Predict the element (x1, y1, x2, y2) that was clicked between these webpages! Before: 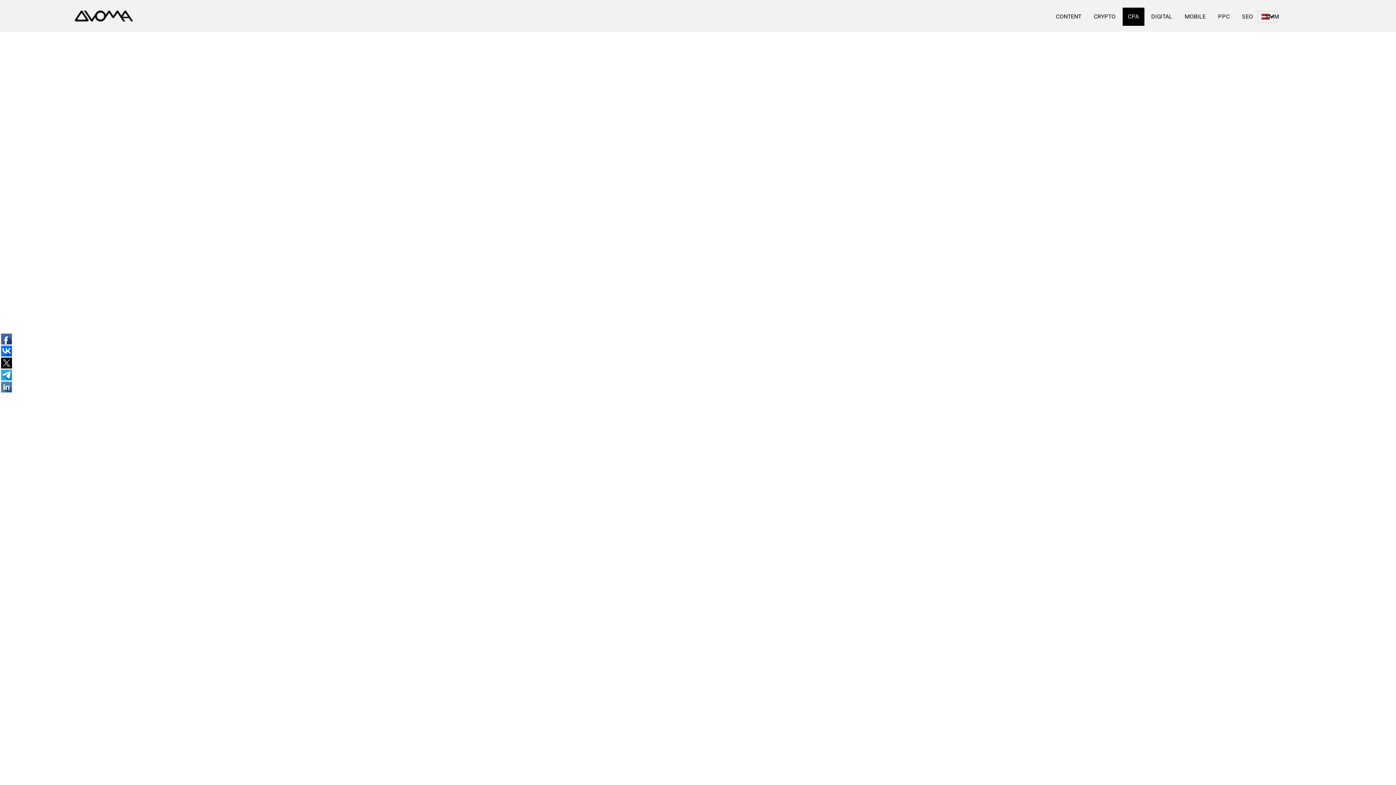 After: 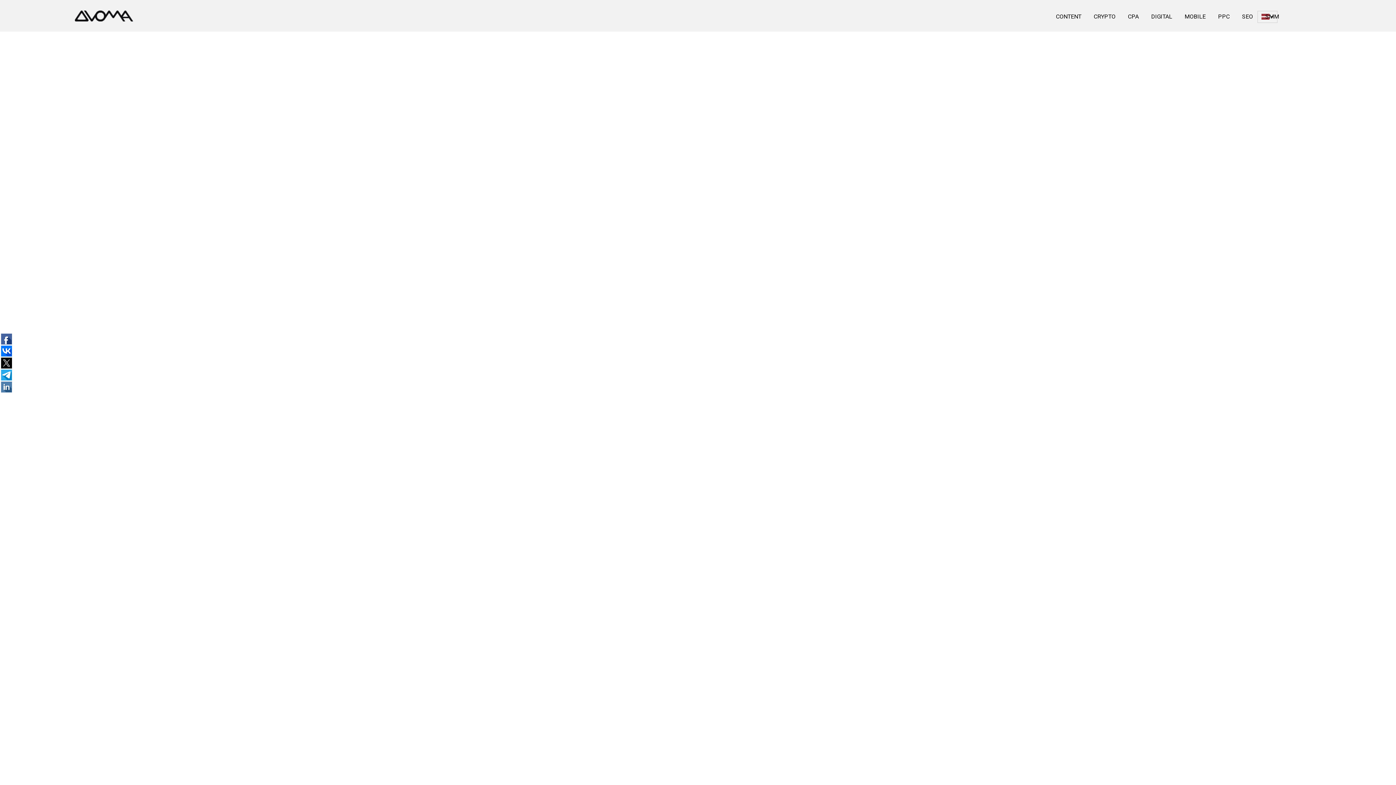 Action: bbox: (1260, 7, 1284, 25) label: SMM